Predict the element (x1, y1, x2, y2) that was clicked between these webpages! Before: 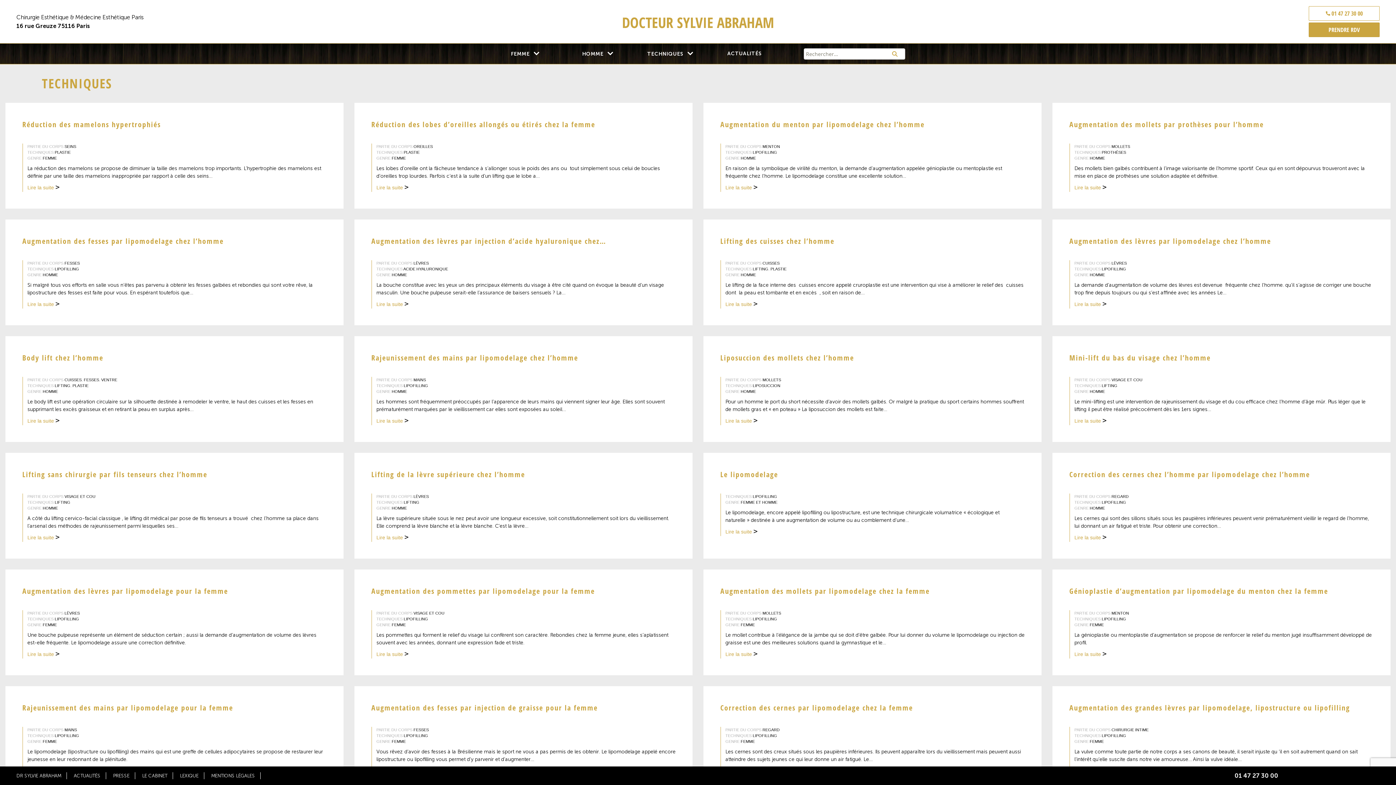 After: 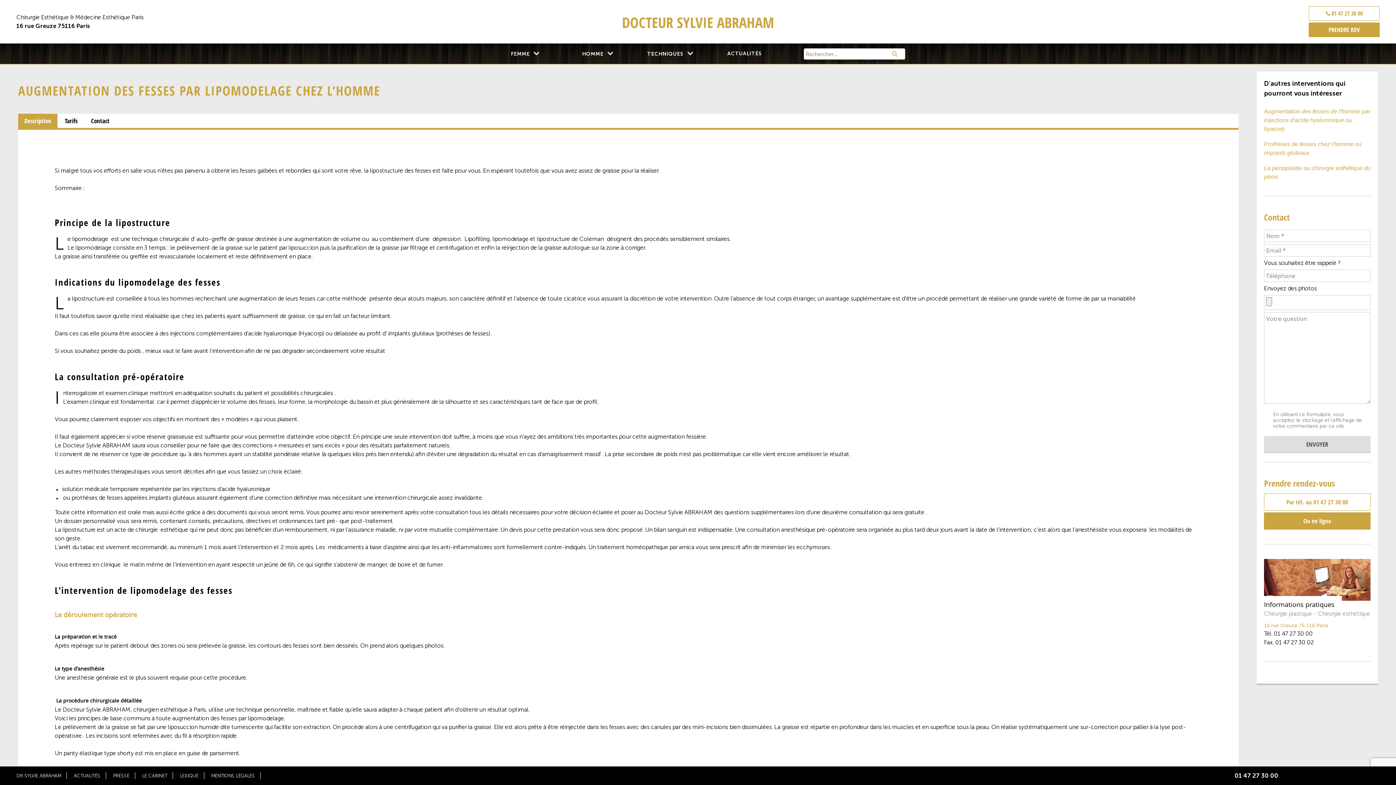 Action: label: Lire la suite > bbox: (27, 301, 59, 307)